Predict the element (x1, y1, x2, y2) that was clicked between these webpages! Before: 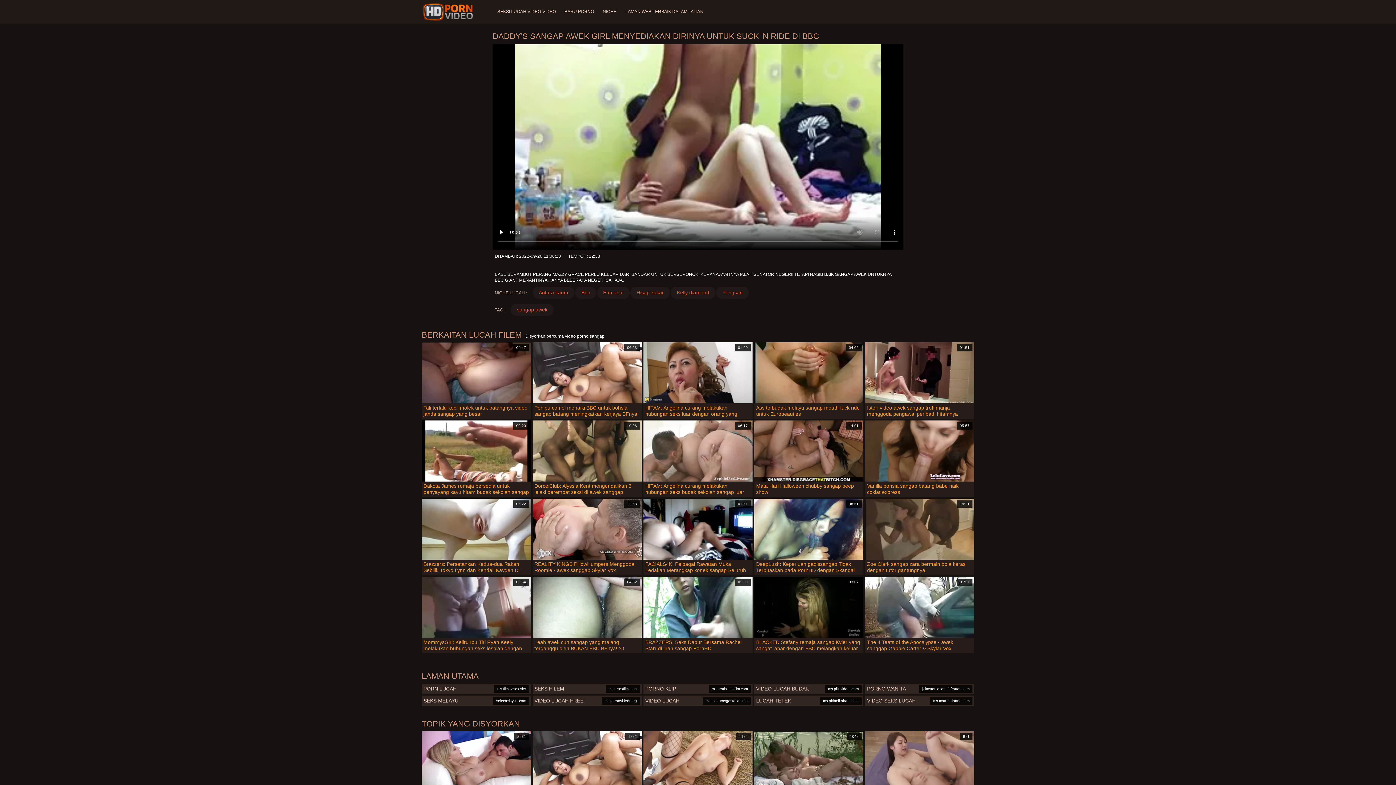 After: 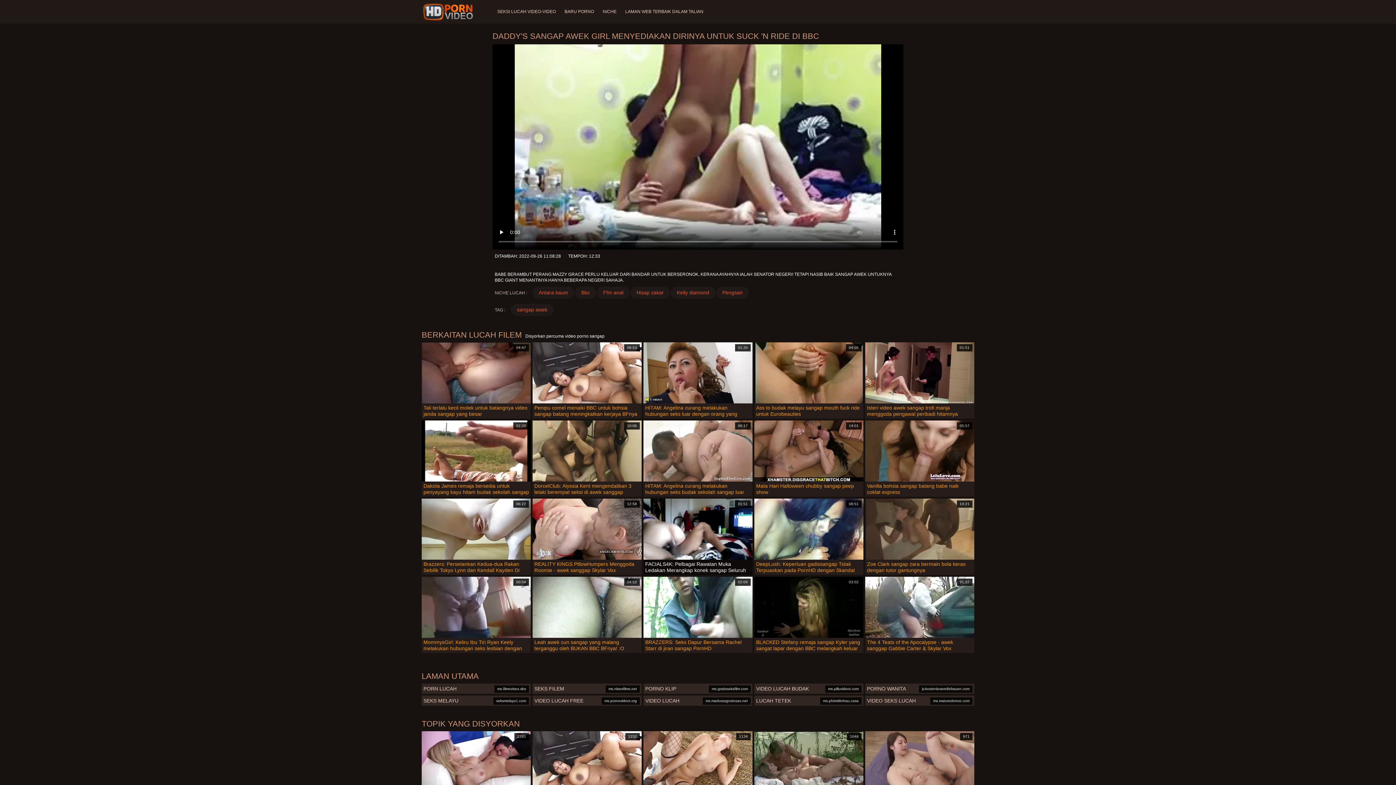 Action: label: 01:51

FACIALS4K: Pelbagai Rawatan Muka Ledakan Merangkap konek sangap Seluruh Jiran Mesra di PornHD bbox: (643, 498, 752, 575)